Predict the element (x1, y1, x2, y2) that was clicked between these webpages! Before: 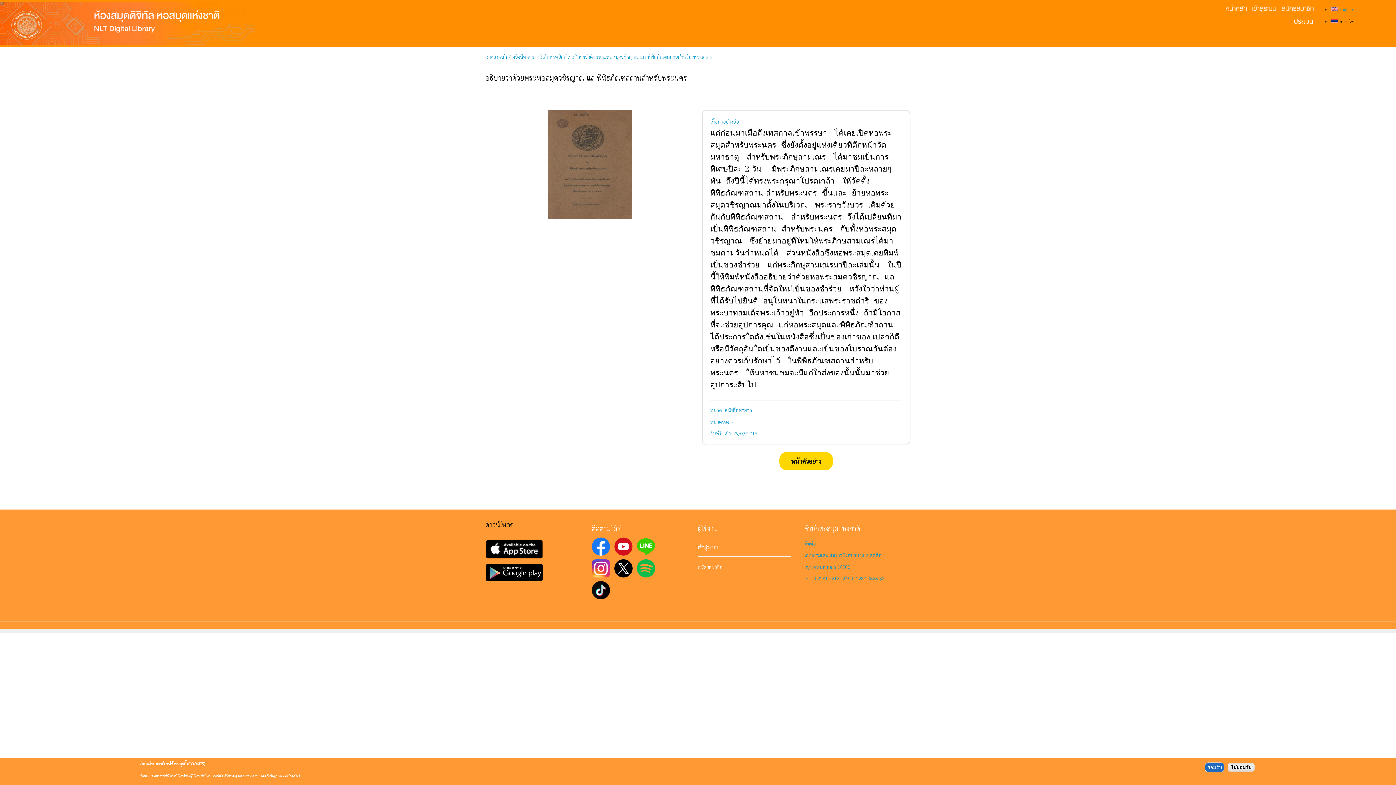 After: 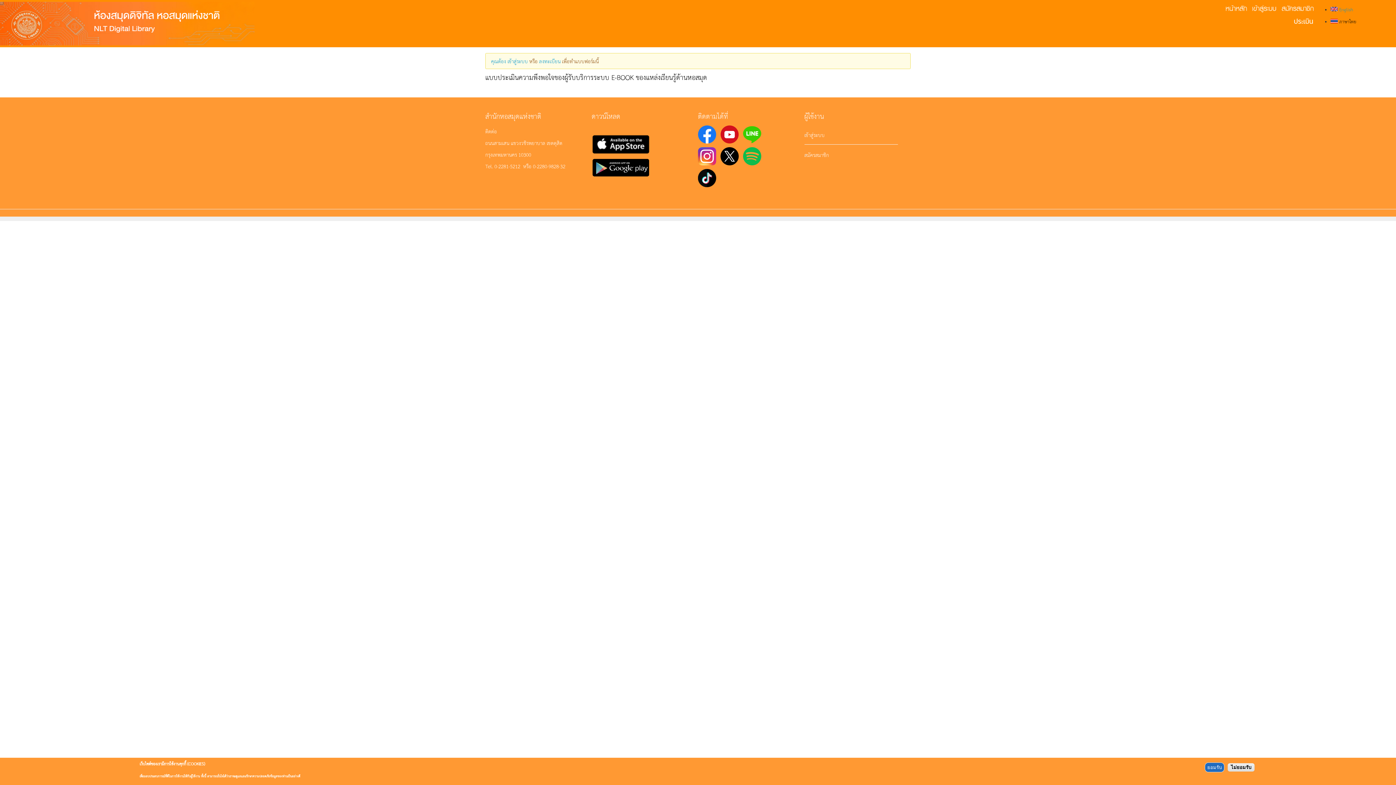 Action: label: อธิบายว่าด้วยพระหอสมุดวชิรญาณ แล พิพิธภัณฑสถานสำหรับพระนคร bbox: (485, 71, 910, 106)